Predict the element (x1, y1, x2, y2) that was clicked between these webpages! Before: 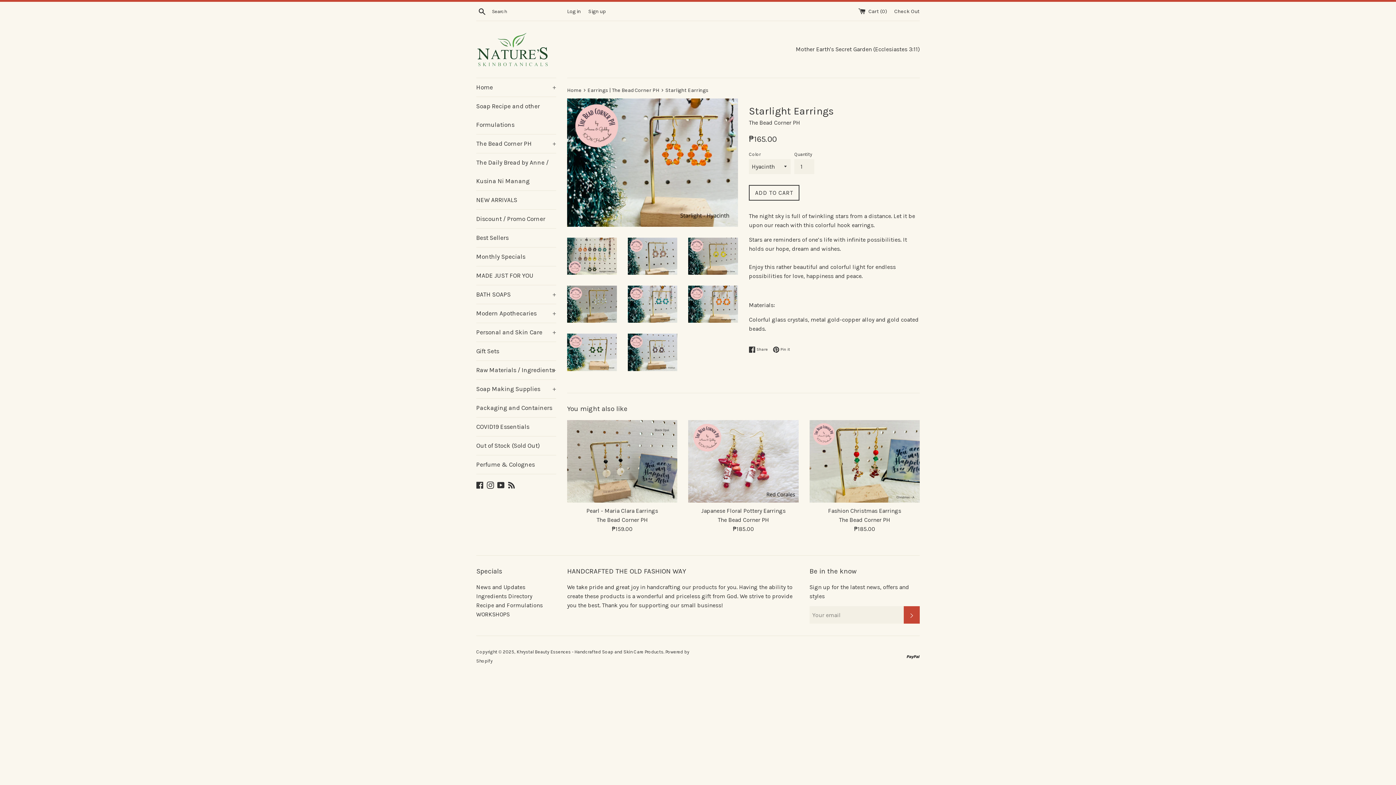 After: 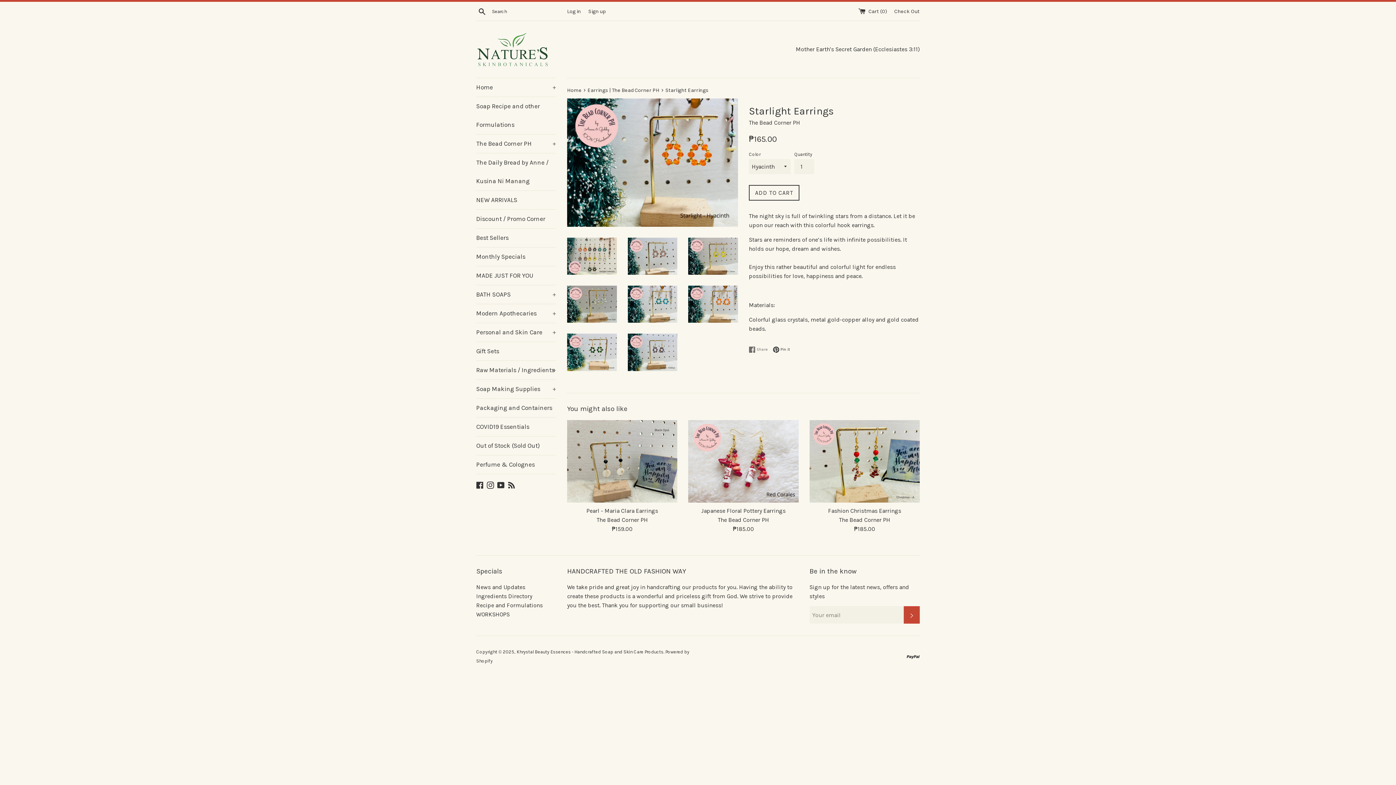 Action: bbox: (749, 346, 771, 353) label:  Share
Share on Facebook